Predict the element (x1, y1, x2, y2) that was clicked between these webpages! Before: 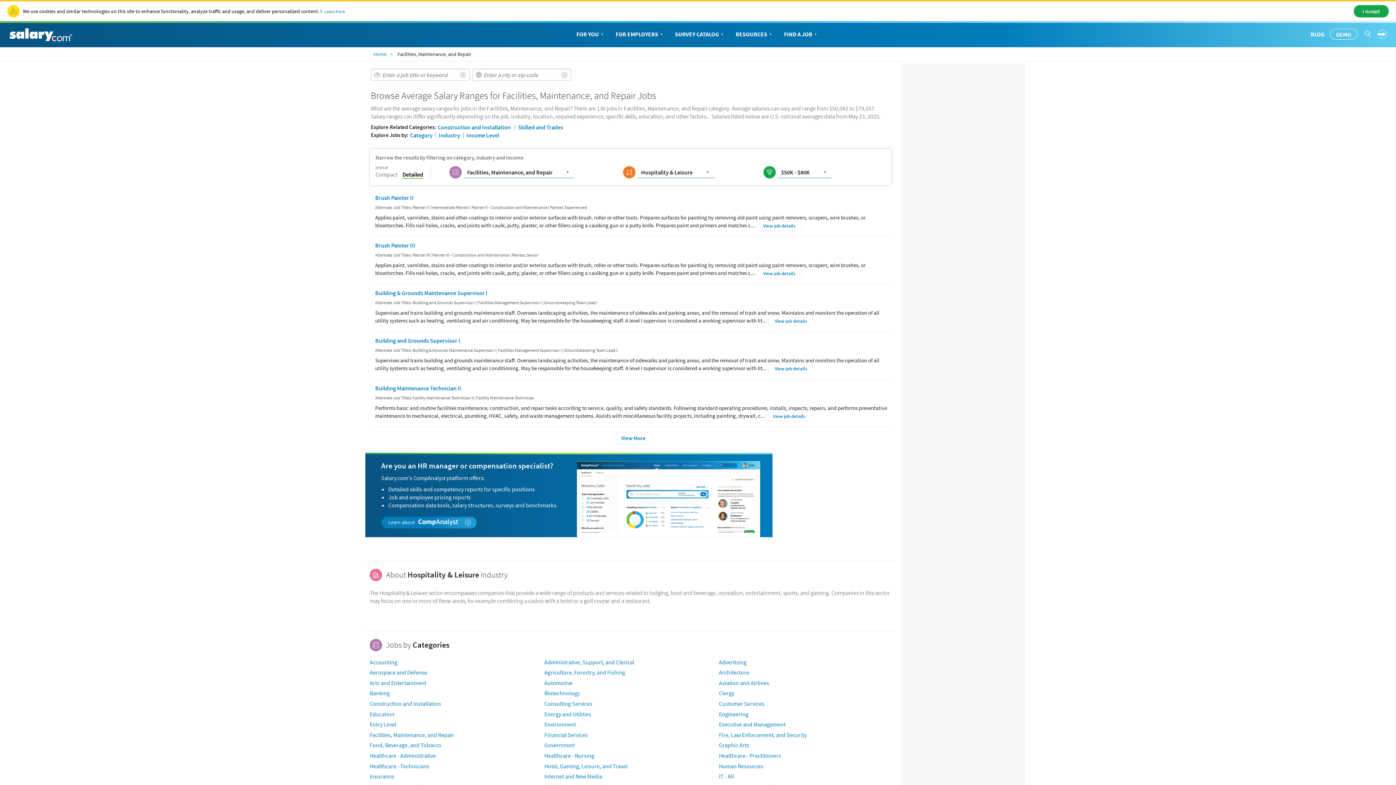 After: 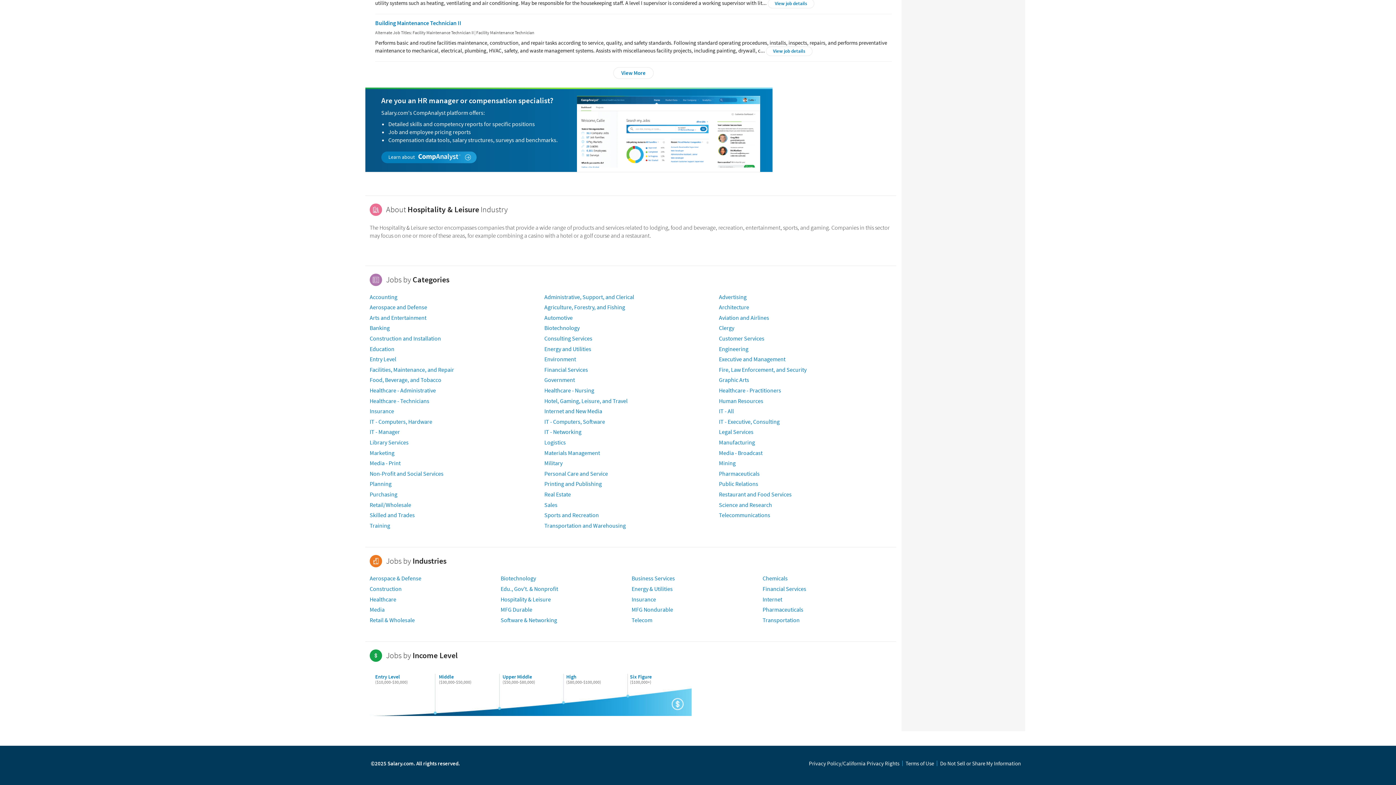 Action: label: Income Level bbox: (466, 131, 499, 138)